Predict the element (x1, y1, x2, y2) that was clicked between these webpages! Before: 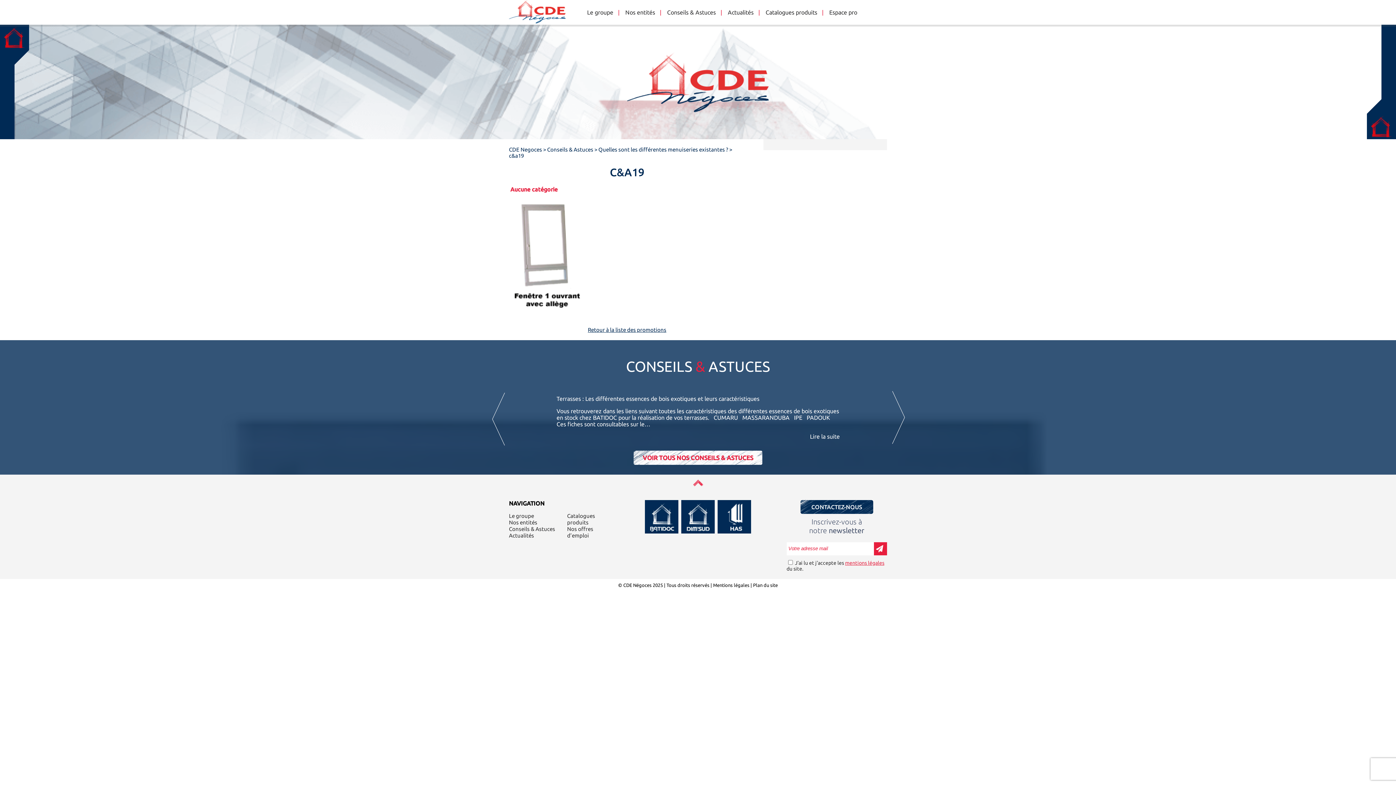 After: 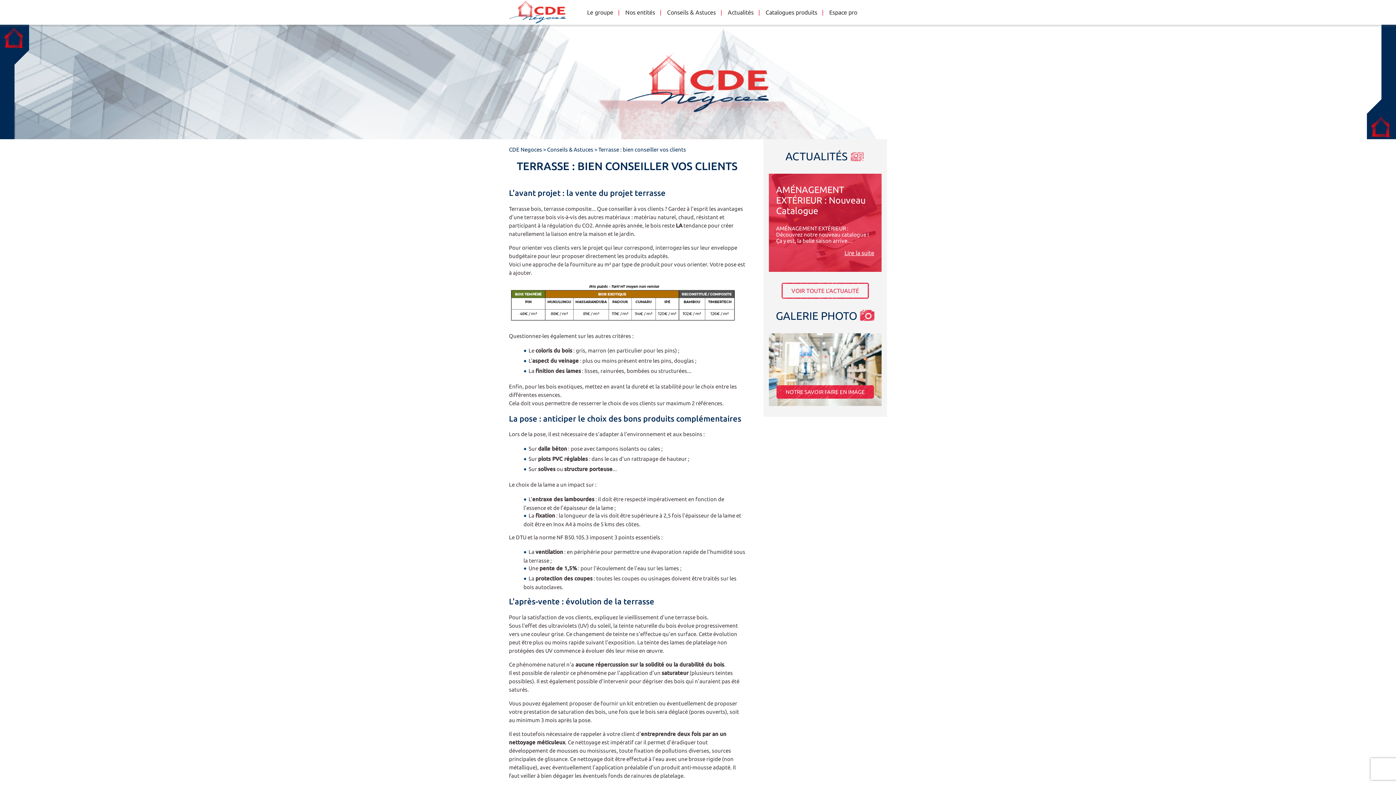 Action: label: Terrasse : bien conseiller vos clients

L'avant projet : la vente du projet terrasse Terrasse bois, terrasse composite... Que conseiller à vos clients ? Gardez à l'esprit les avantages d'une terrasse bois vis-à-vis des autres matériaux : matériau naturel, chaud, résistant et participant à la régulation…

Lire la suite bbox: (556, 395, 840, 439)